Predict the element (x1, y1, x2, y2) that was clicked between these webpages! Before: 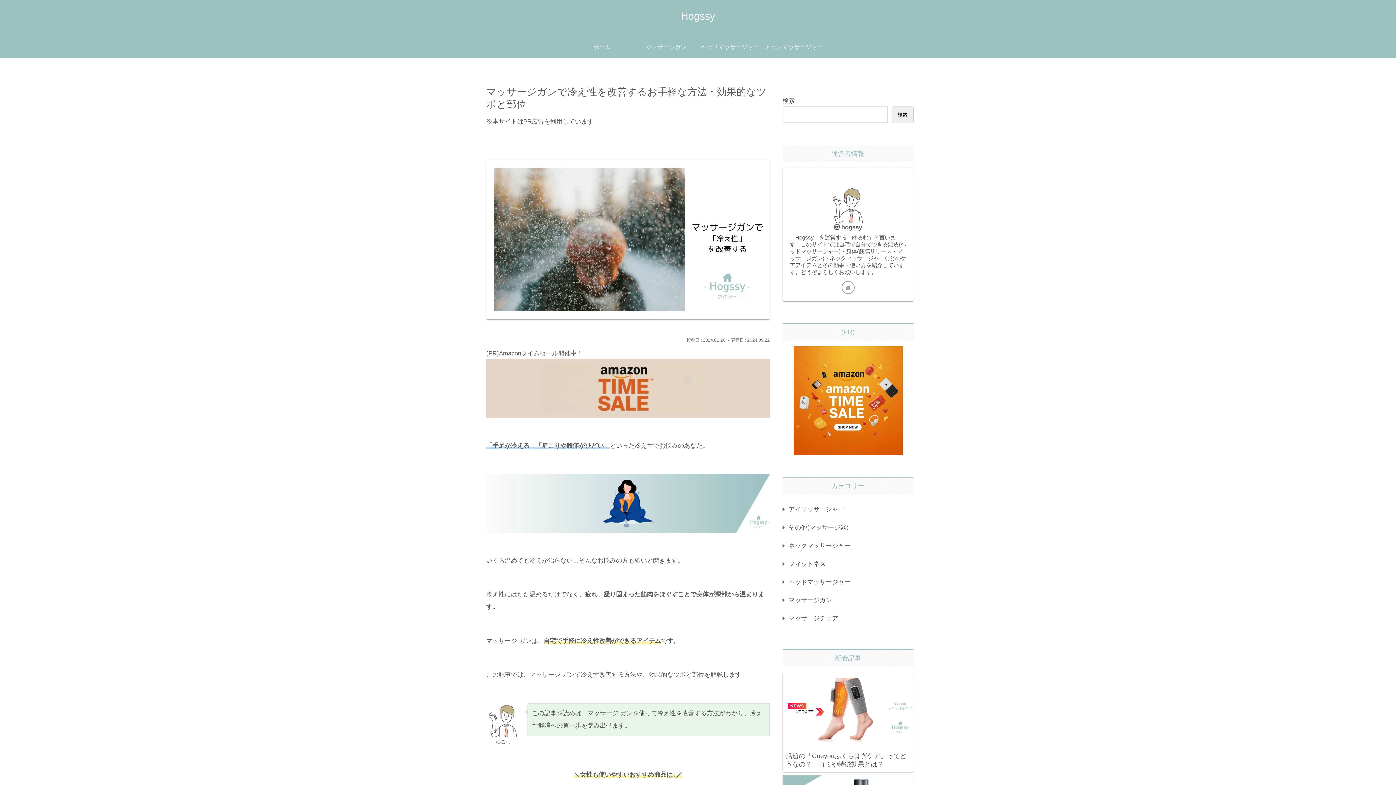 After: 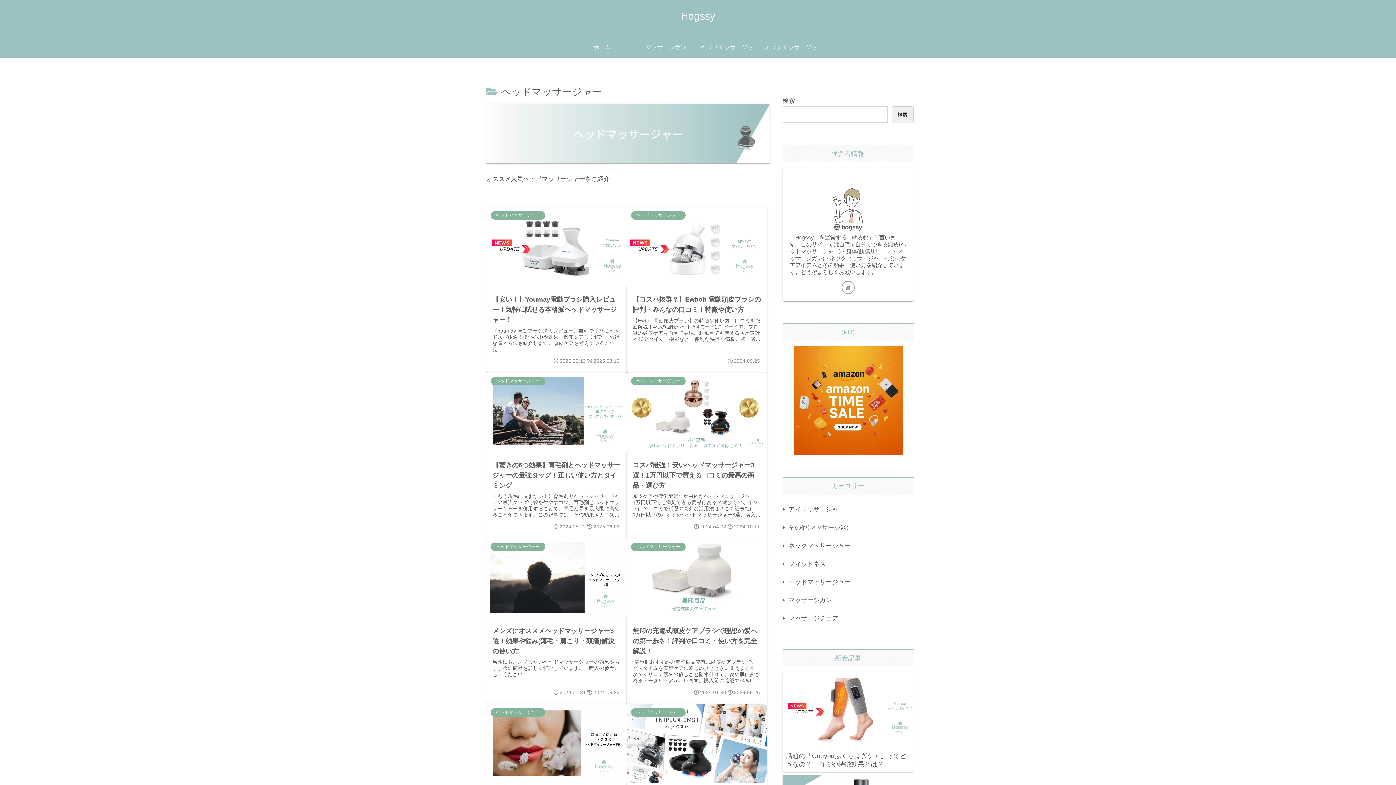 Action: label: ヘッドマッサージャー bbox: (782, 573, 913, 591)